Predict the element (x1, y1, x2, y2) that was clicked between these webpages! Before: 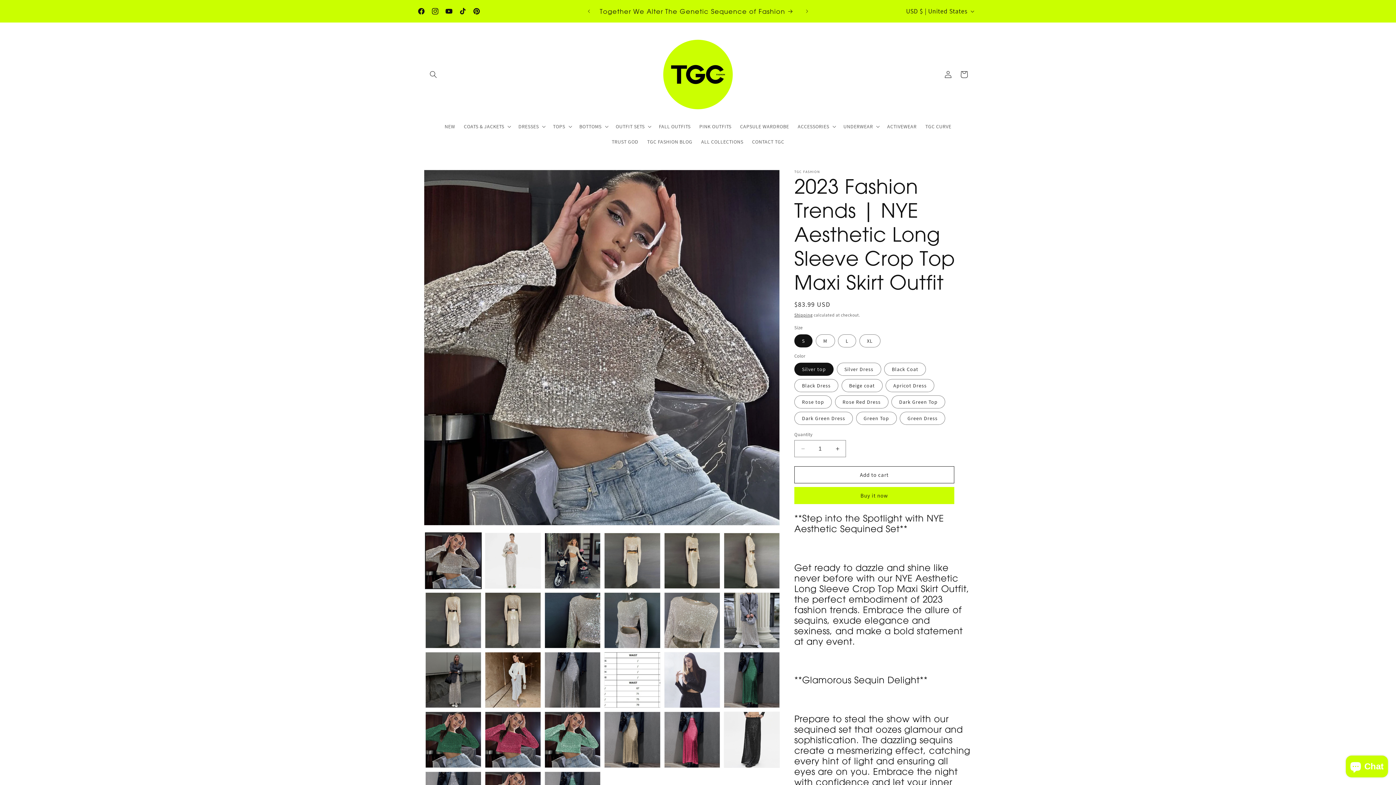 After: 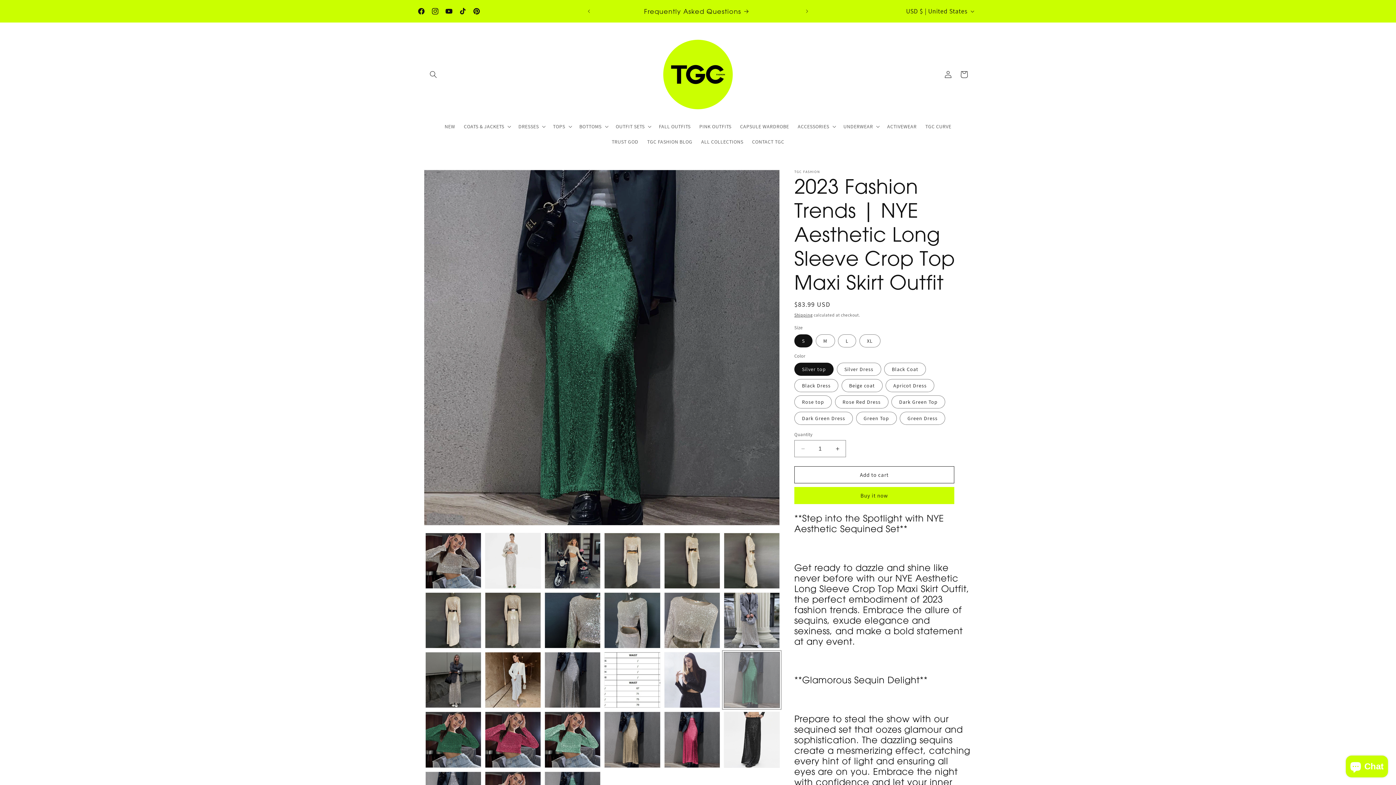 Action: label: Load image 18 in gallery view bbox: (723, 652, 779, 708)